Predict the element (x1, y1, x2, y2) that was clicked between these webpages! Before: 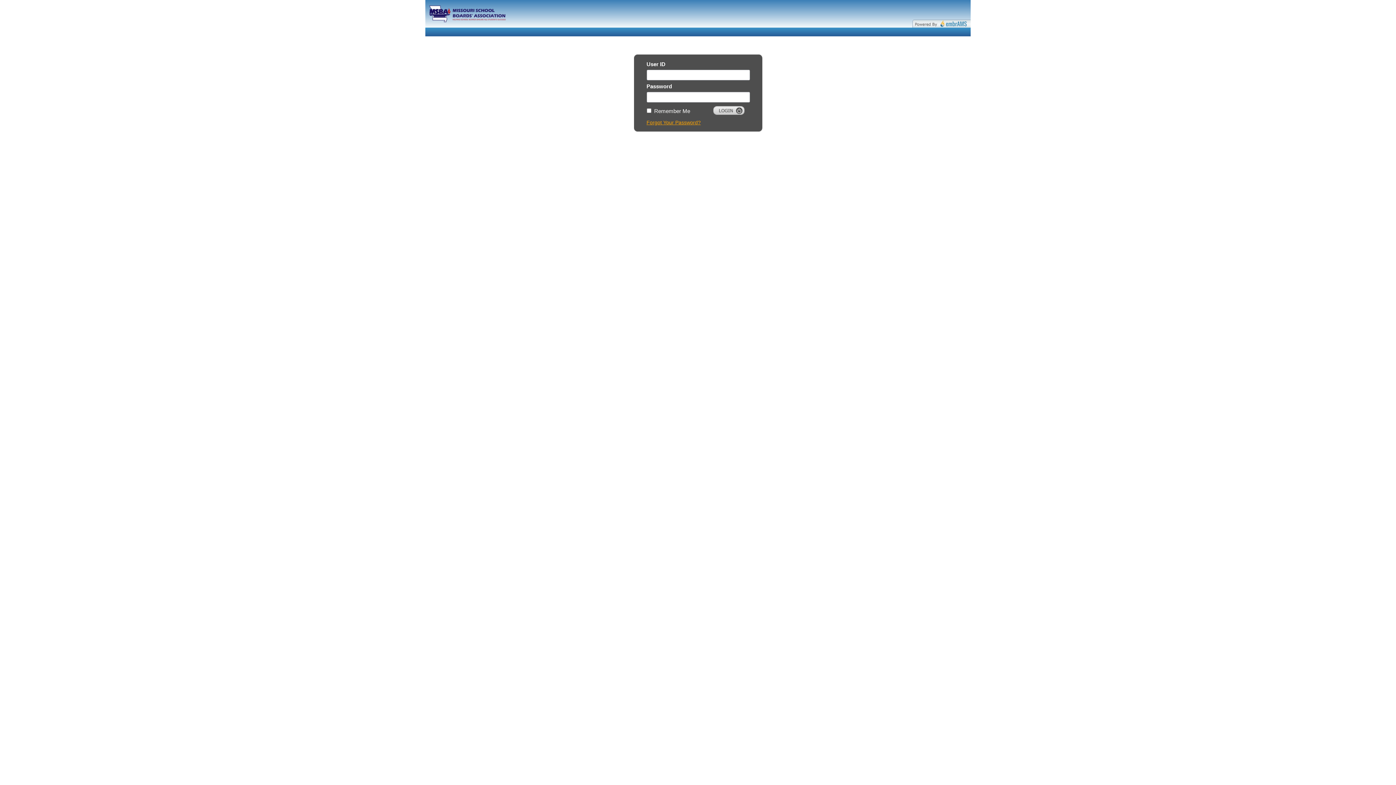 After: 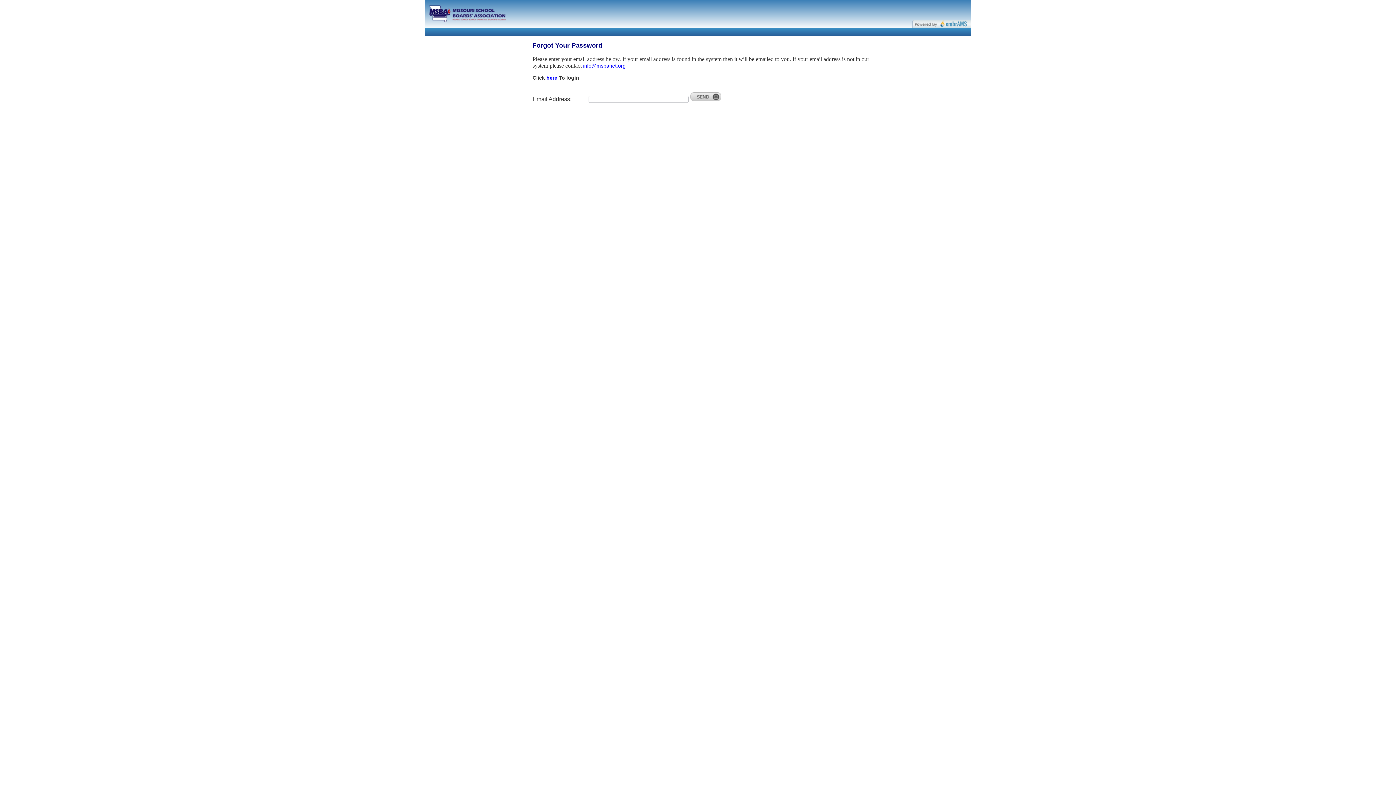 Action: label: Forgot Your Password? bbox: (646, 119, 700, 125)